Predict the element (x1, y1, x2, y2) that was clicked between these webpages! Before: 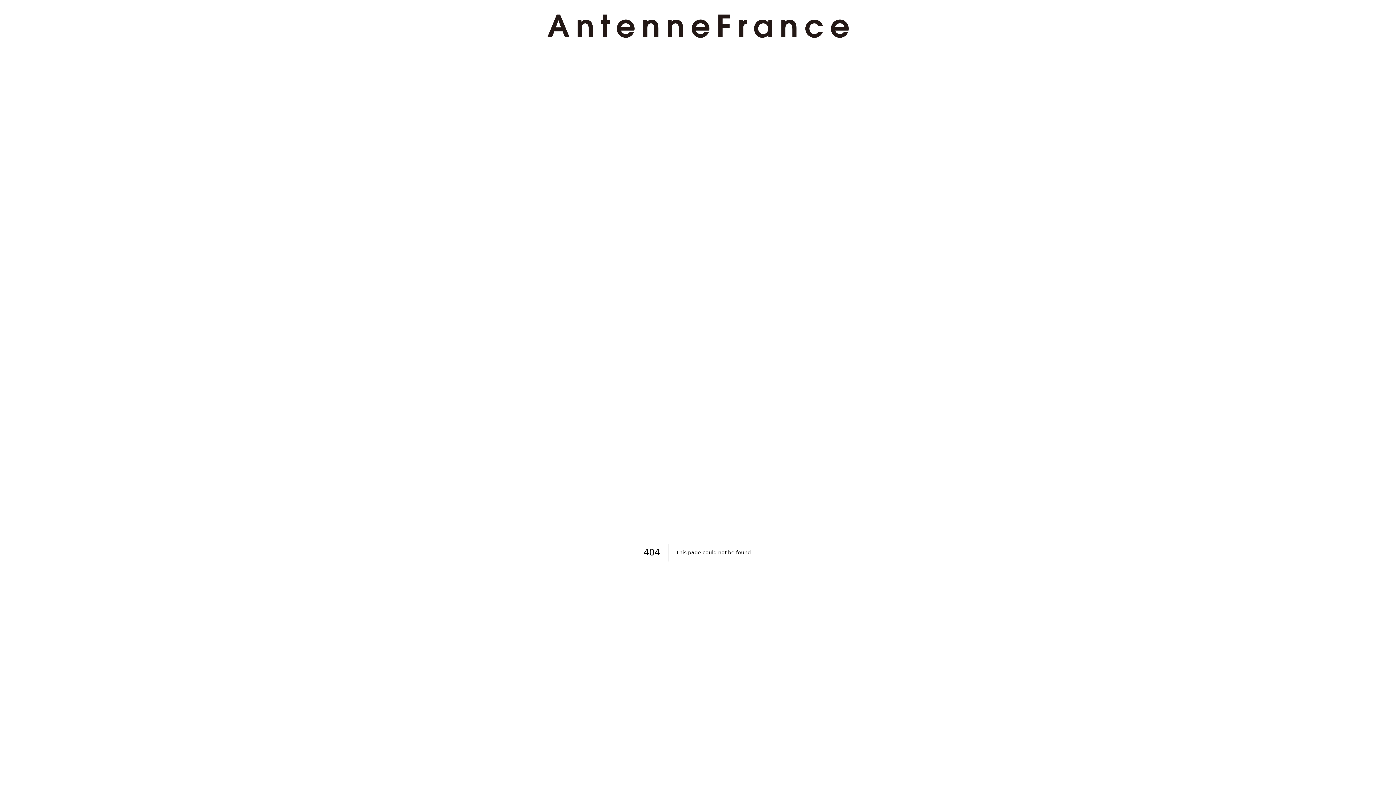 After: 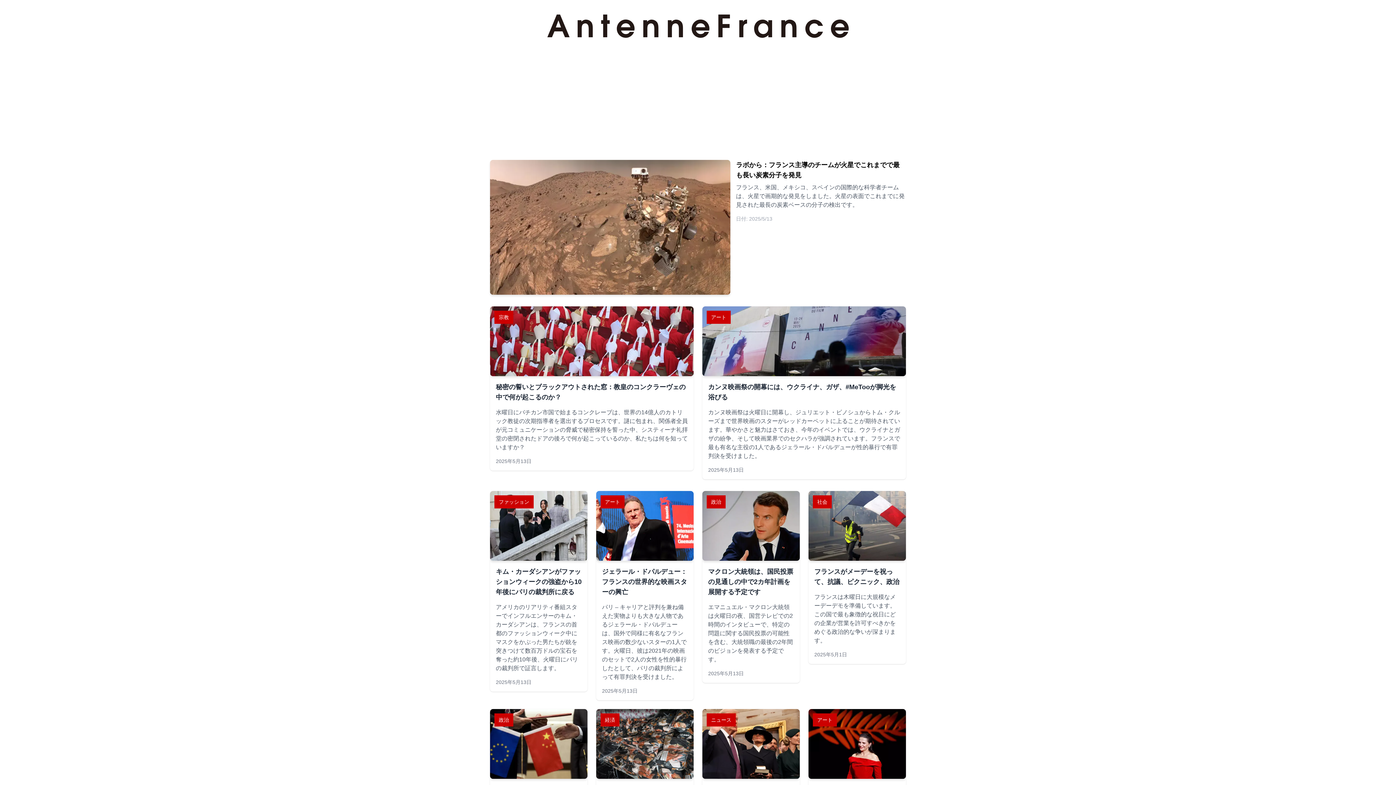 Action: bbox: (524, 14, 871, 37)